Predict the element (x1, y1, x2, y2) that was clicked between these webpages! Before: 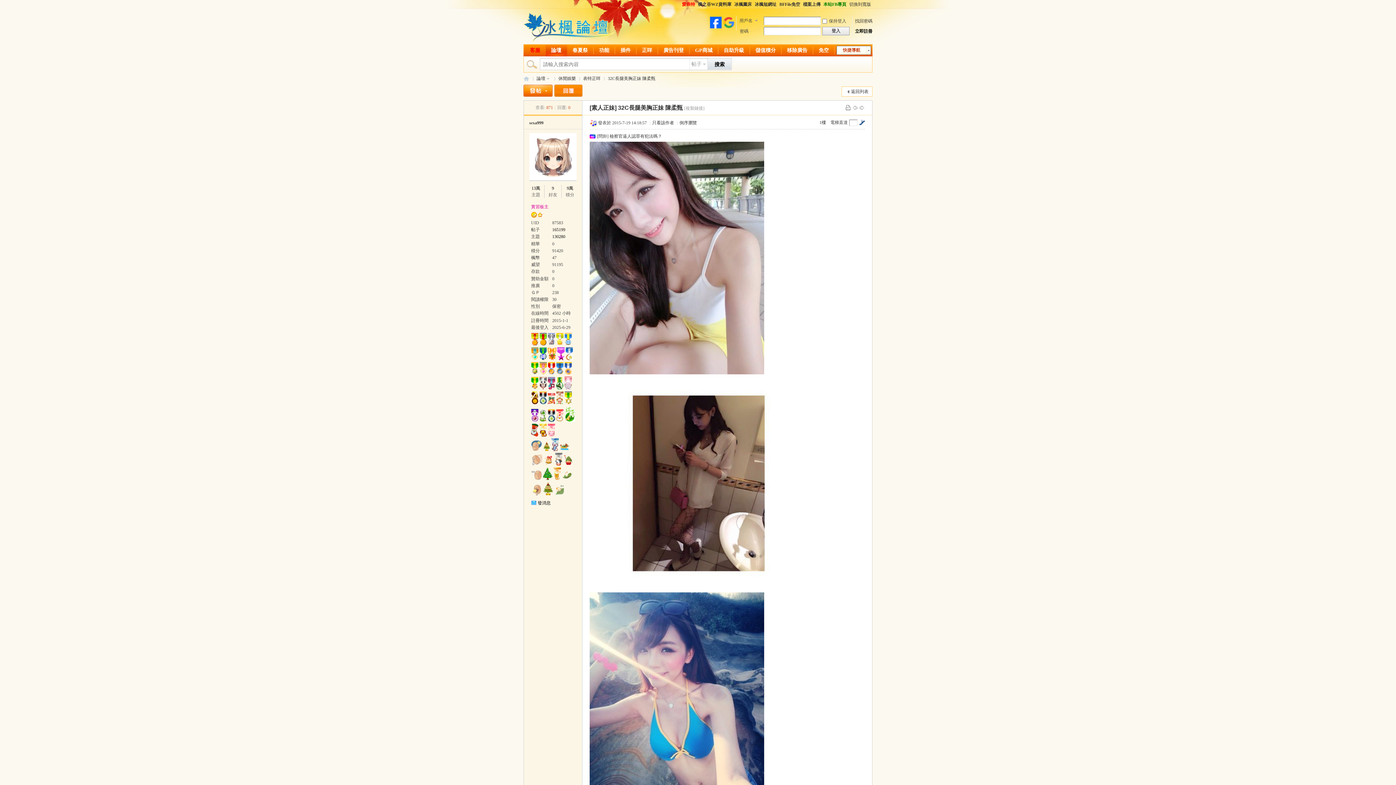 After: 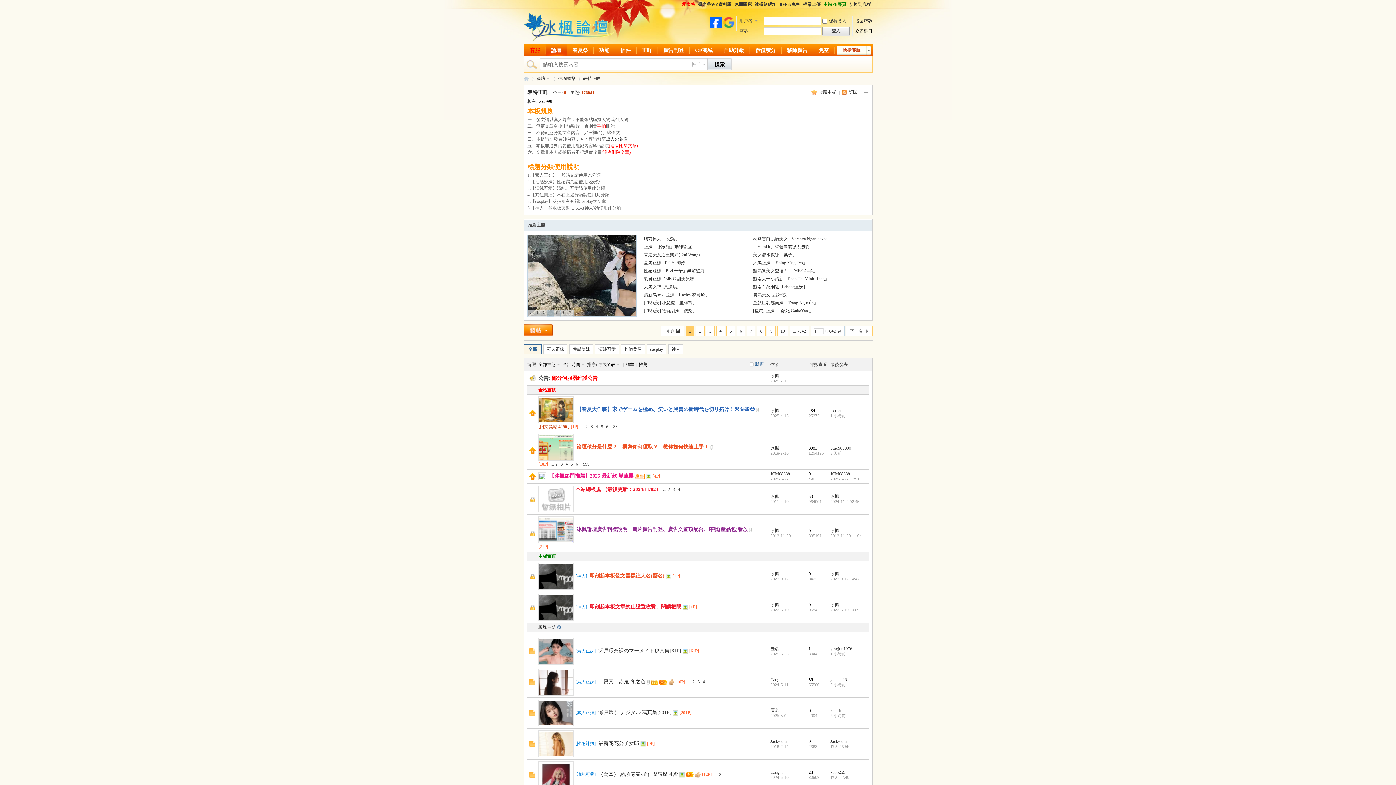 Action: bbox: (841, 86, 872, 96) label: 返回列表